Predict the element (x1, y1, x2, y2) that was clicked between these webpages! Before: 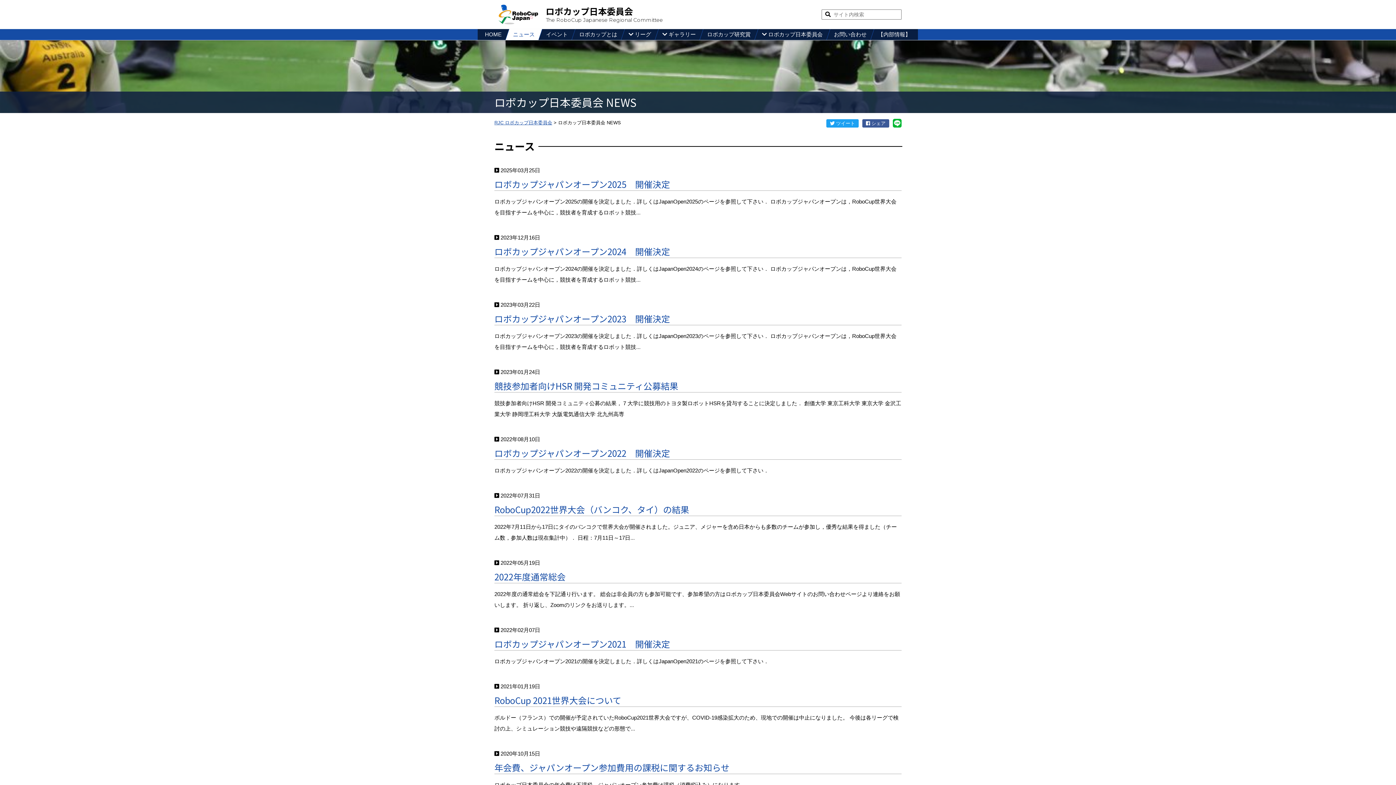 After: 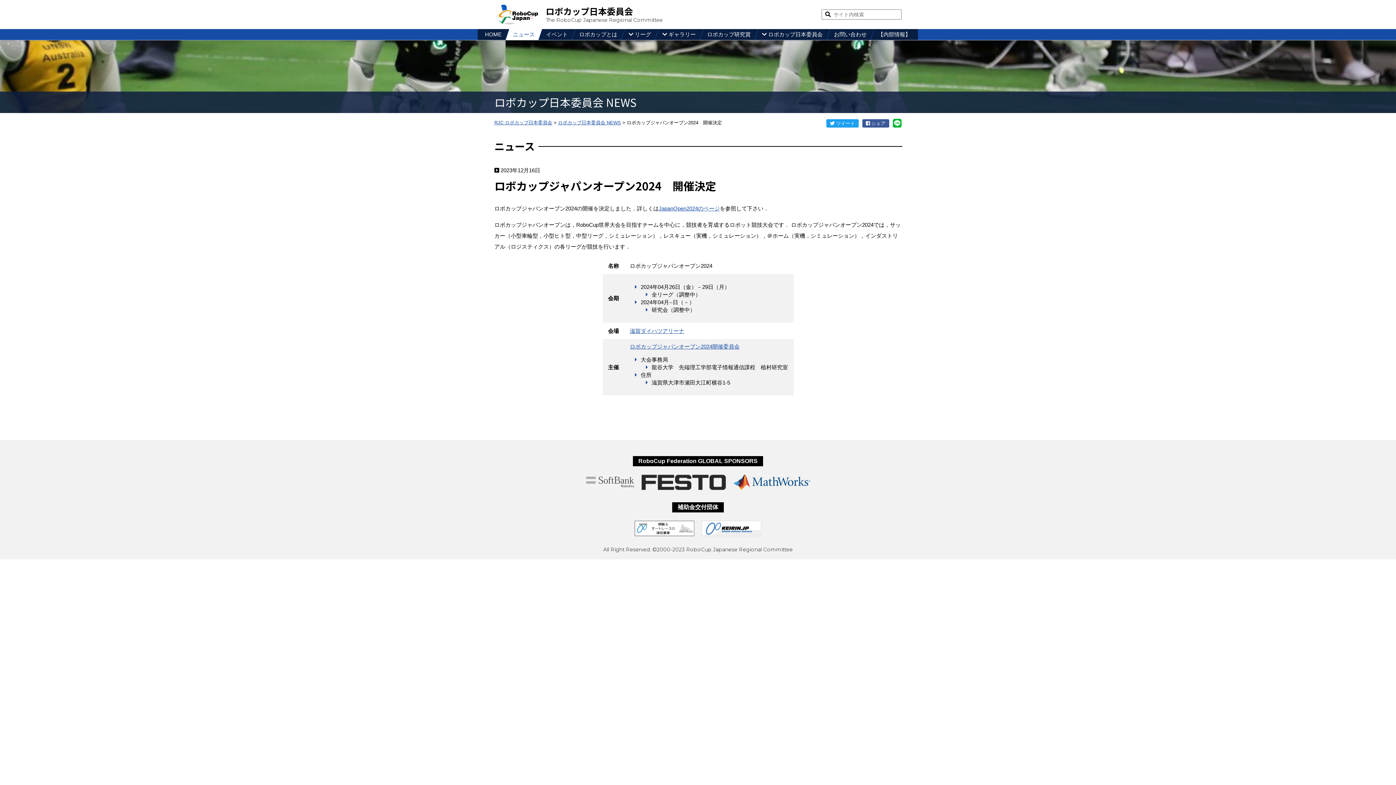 Action: label: ロボカップジャパンオープン2024　開催決定 bbox: (494, 245, 670, 257)